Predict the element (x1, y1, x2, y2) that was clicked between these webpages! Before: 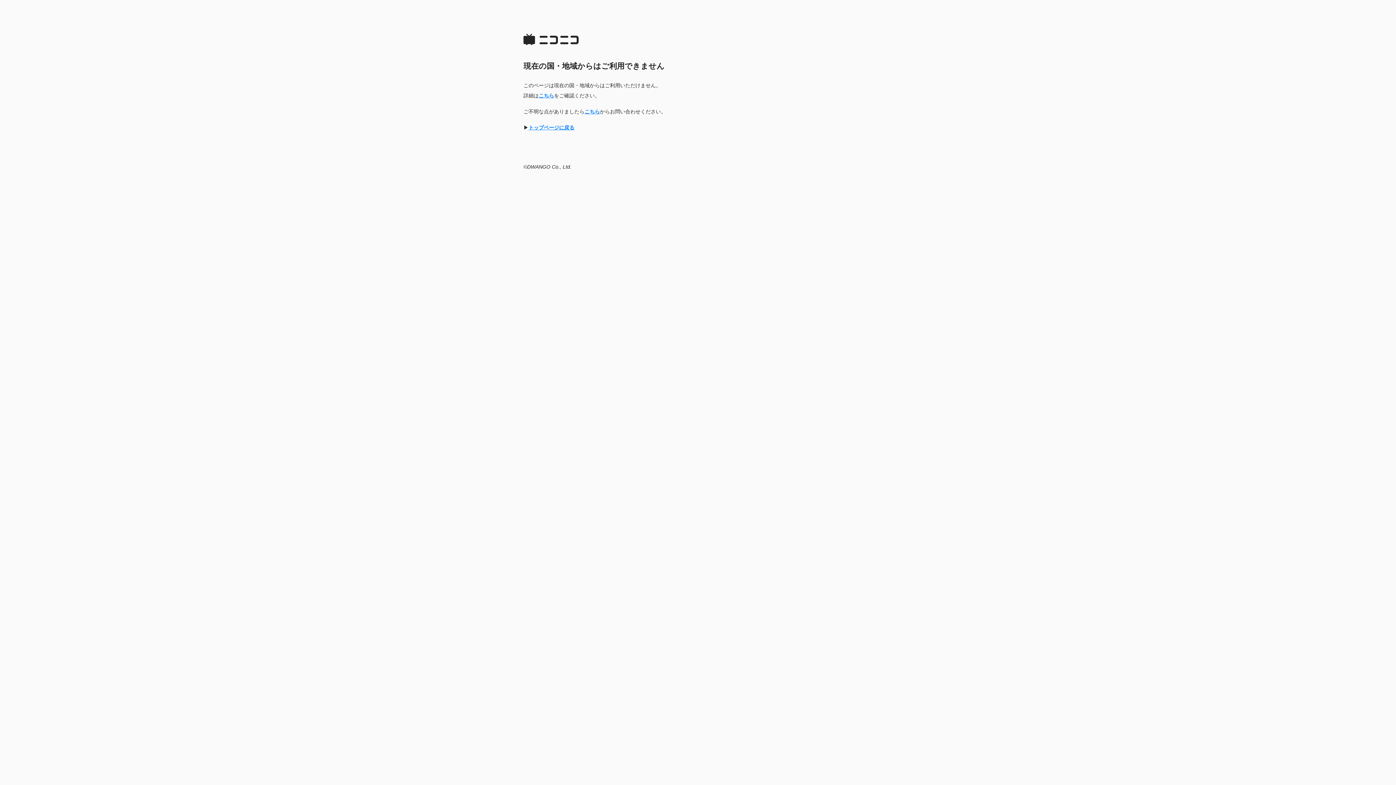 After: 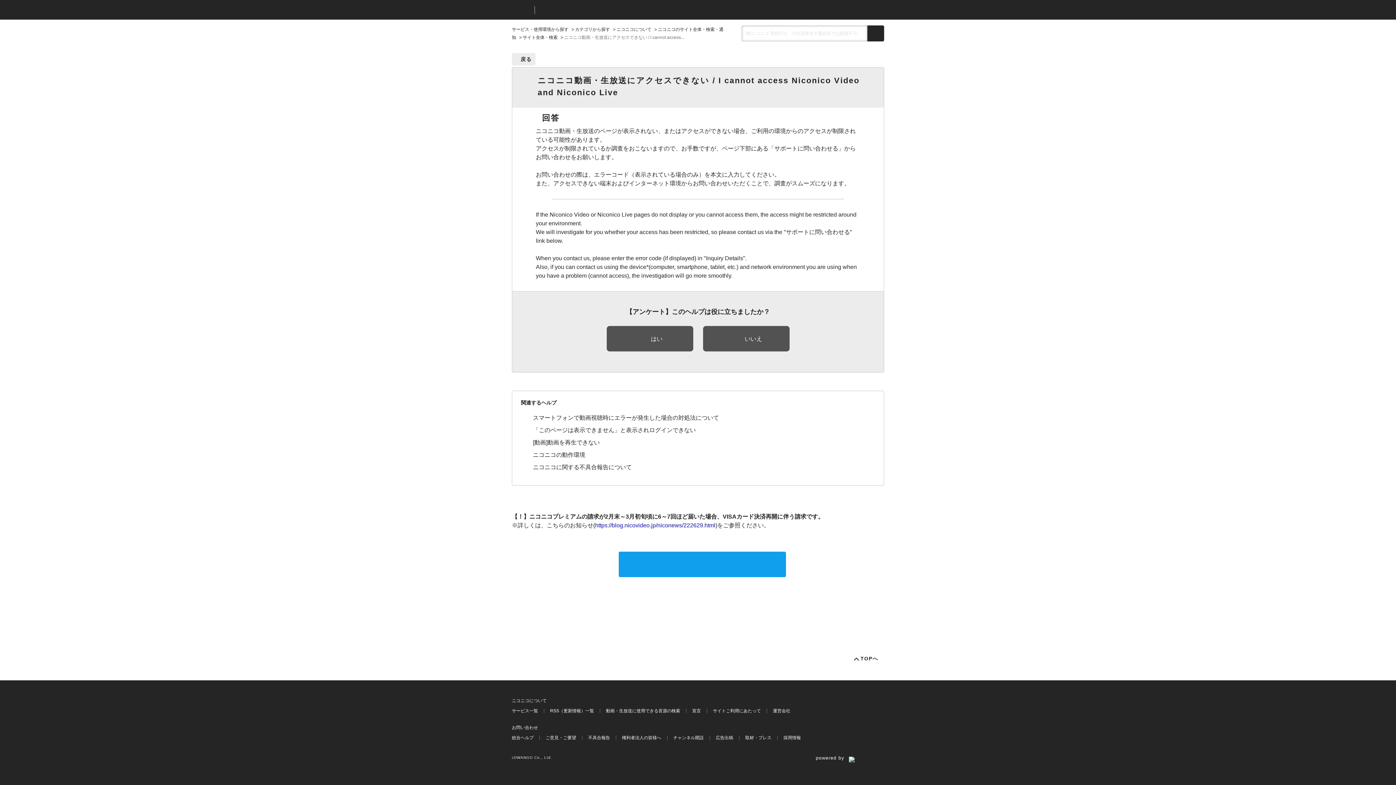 Action: bbox: (584, 108, 600, 114) label: こちら